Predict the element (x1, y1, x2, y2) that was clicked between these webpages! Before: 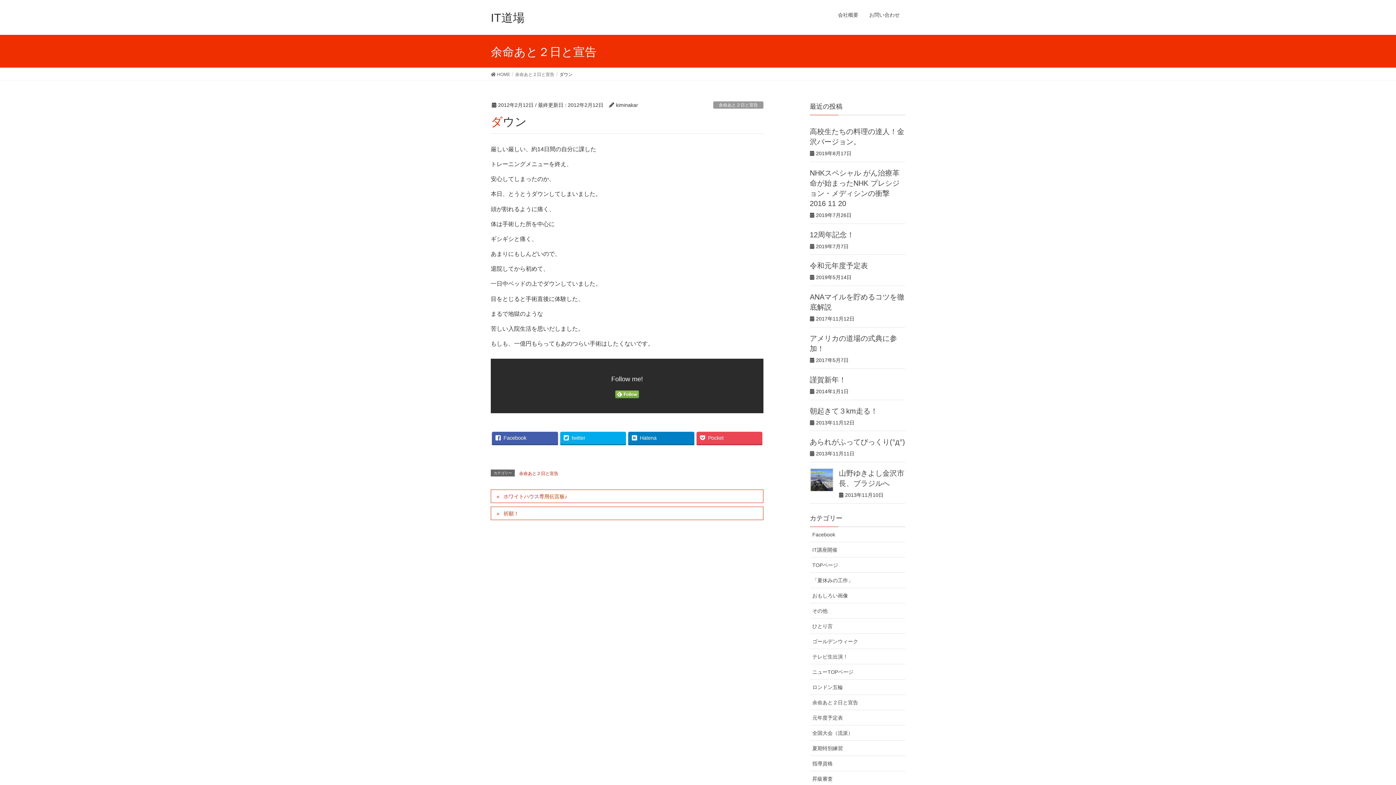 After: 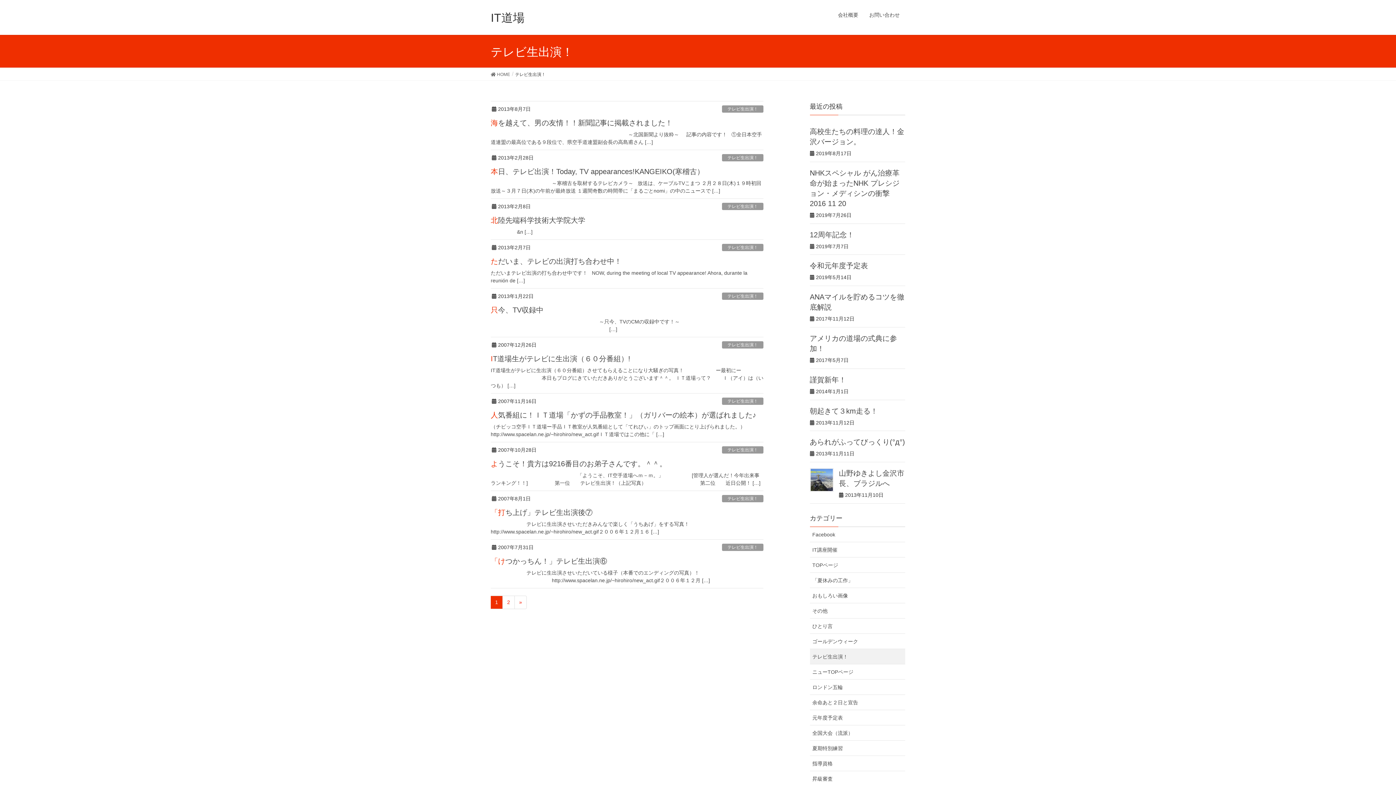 Action: bbox: (810, 649, 905, 664) label: テレビ生出演！